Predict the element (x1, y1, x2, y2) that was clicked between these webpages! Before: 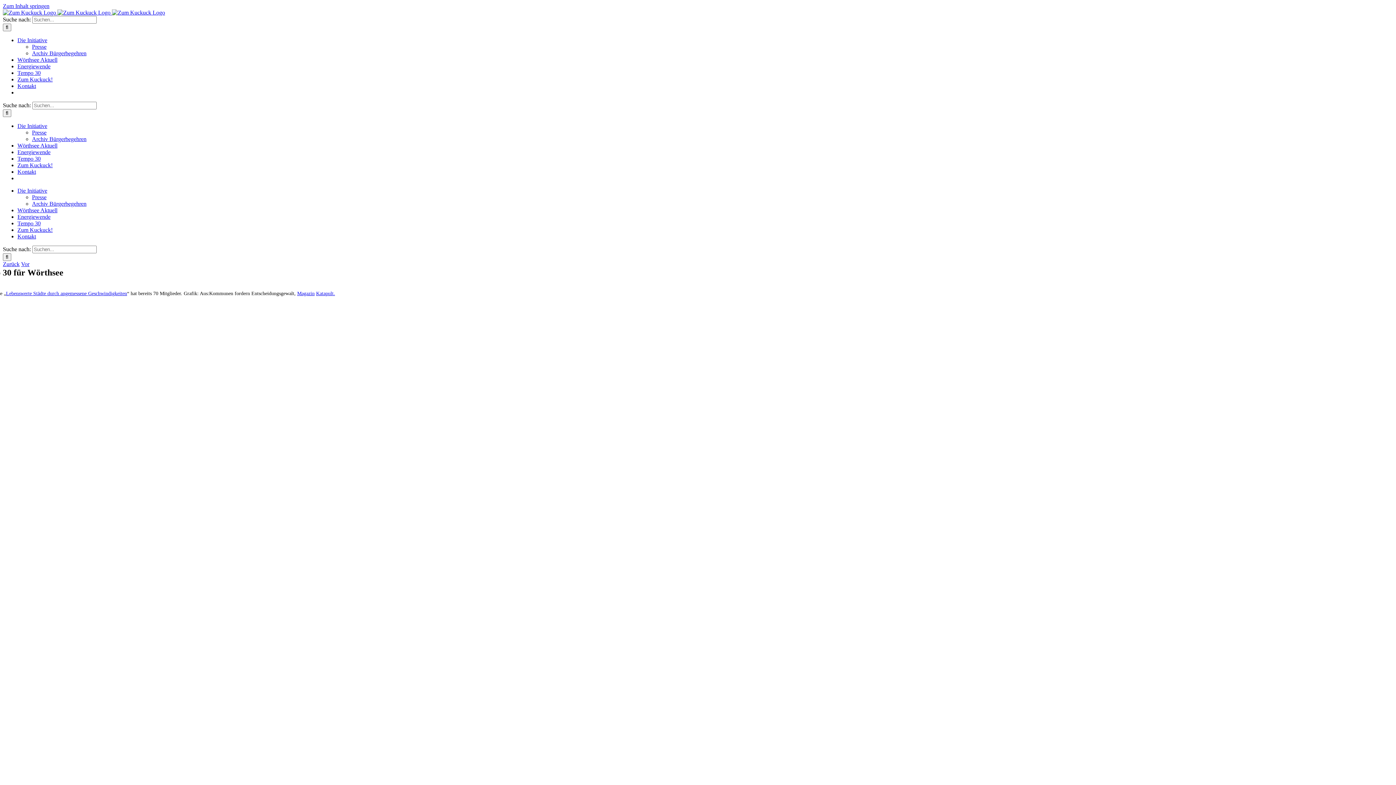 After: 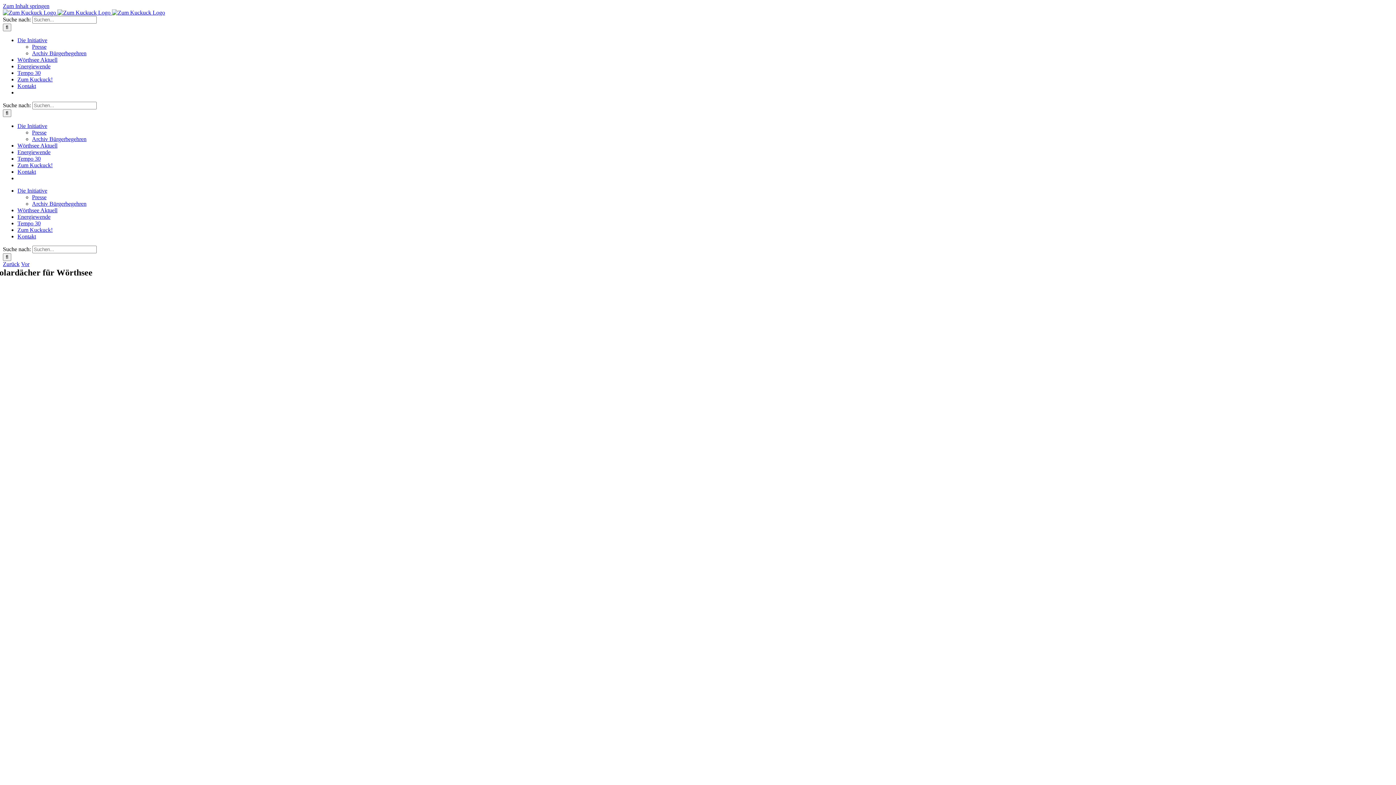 Action: bbox: (2, 261, 19, 267) label: Zurück